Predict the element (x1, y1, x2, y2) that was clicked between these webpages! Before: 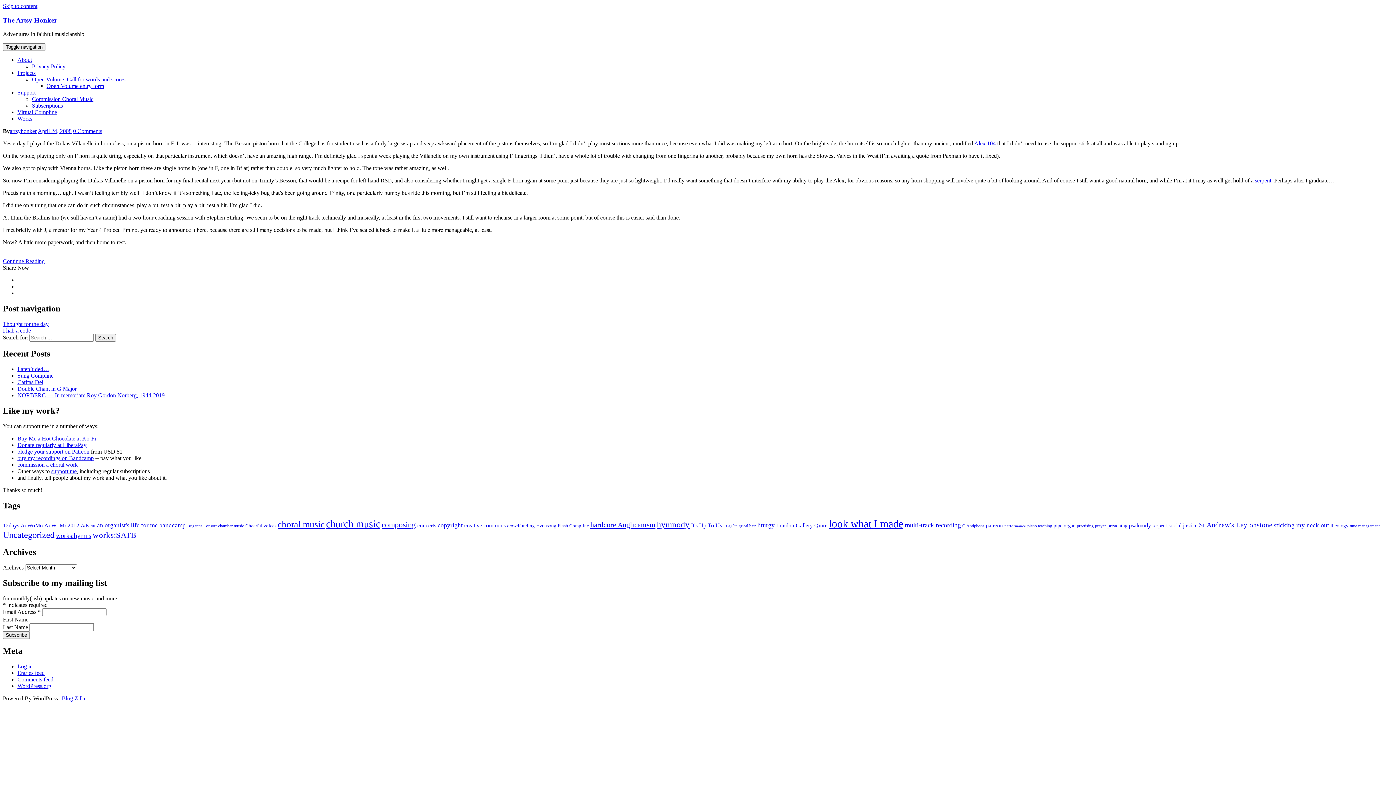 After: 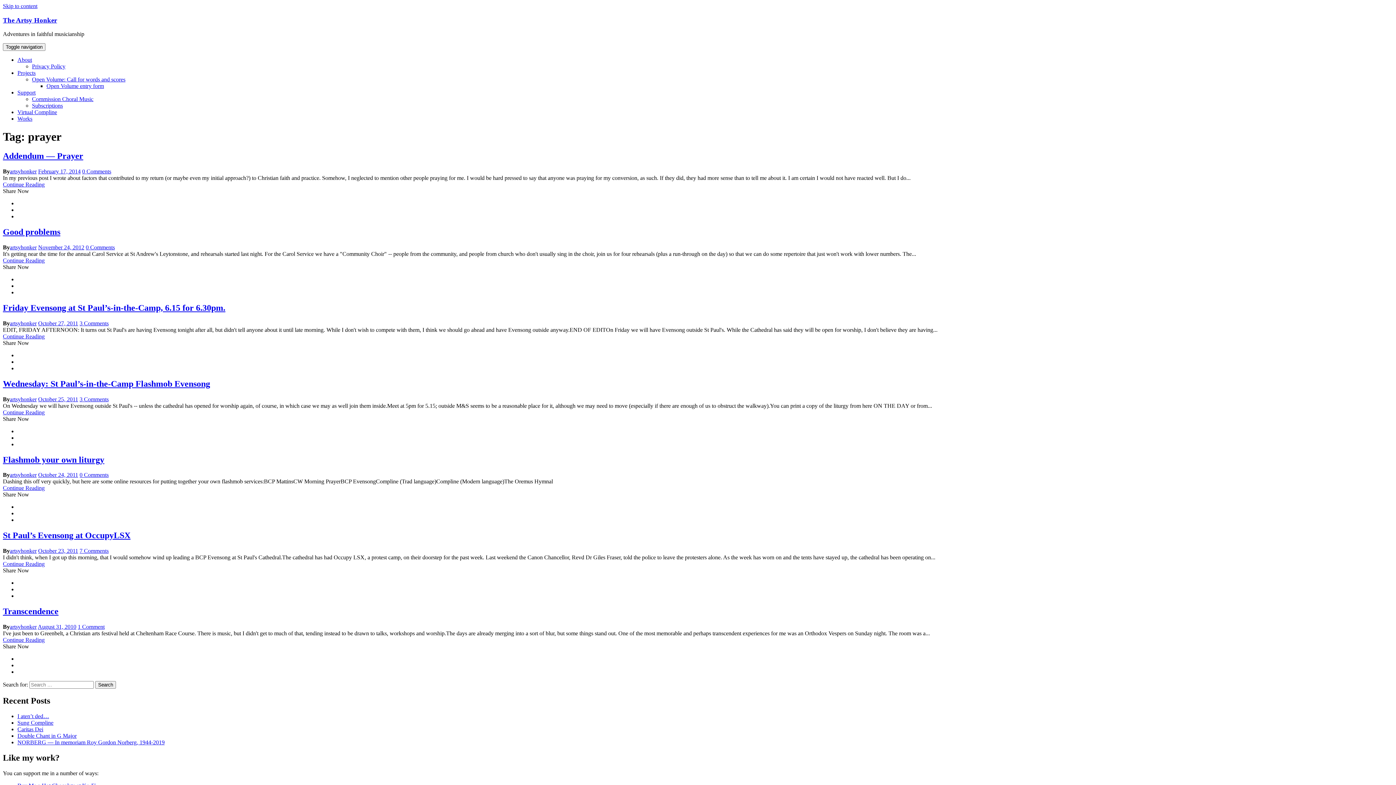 Action: bbox: (1095, 523, 1106, 528) label: prayer (7 items)